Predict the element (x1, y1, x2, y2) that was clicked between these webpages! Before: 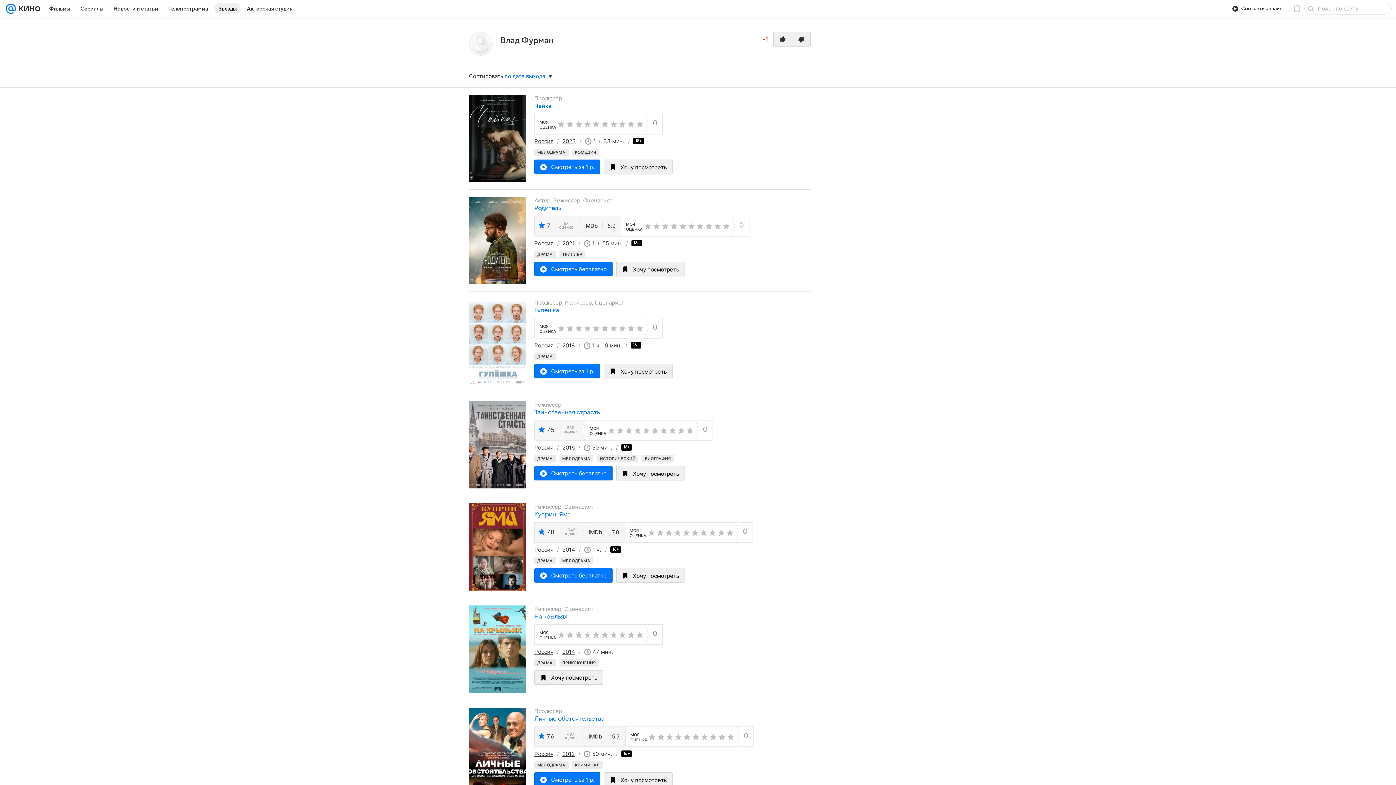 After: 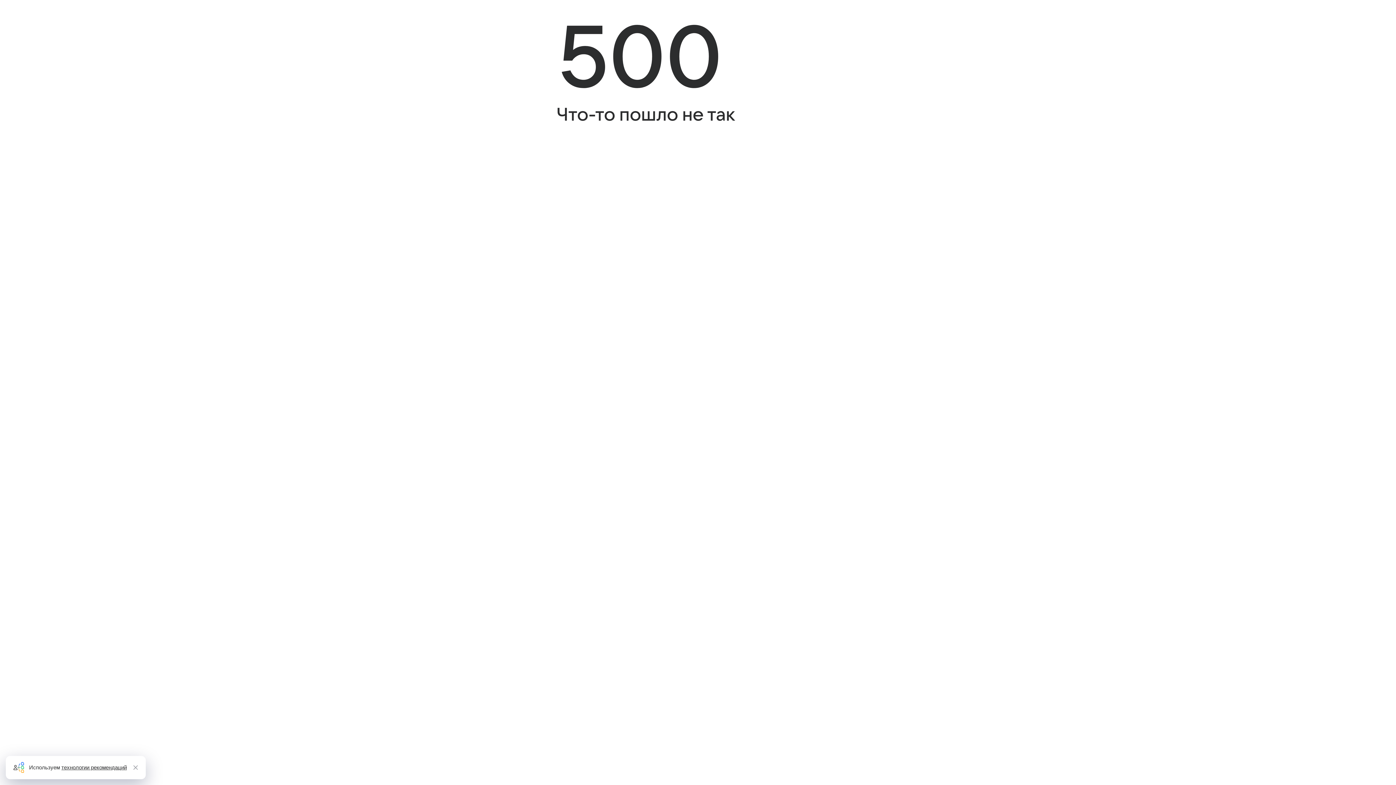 Action: label: Личные обстоятельства bbox: (534, 715, 604, 722)